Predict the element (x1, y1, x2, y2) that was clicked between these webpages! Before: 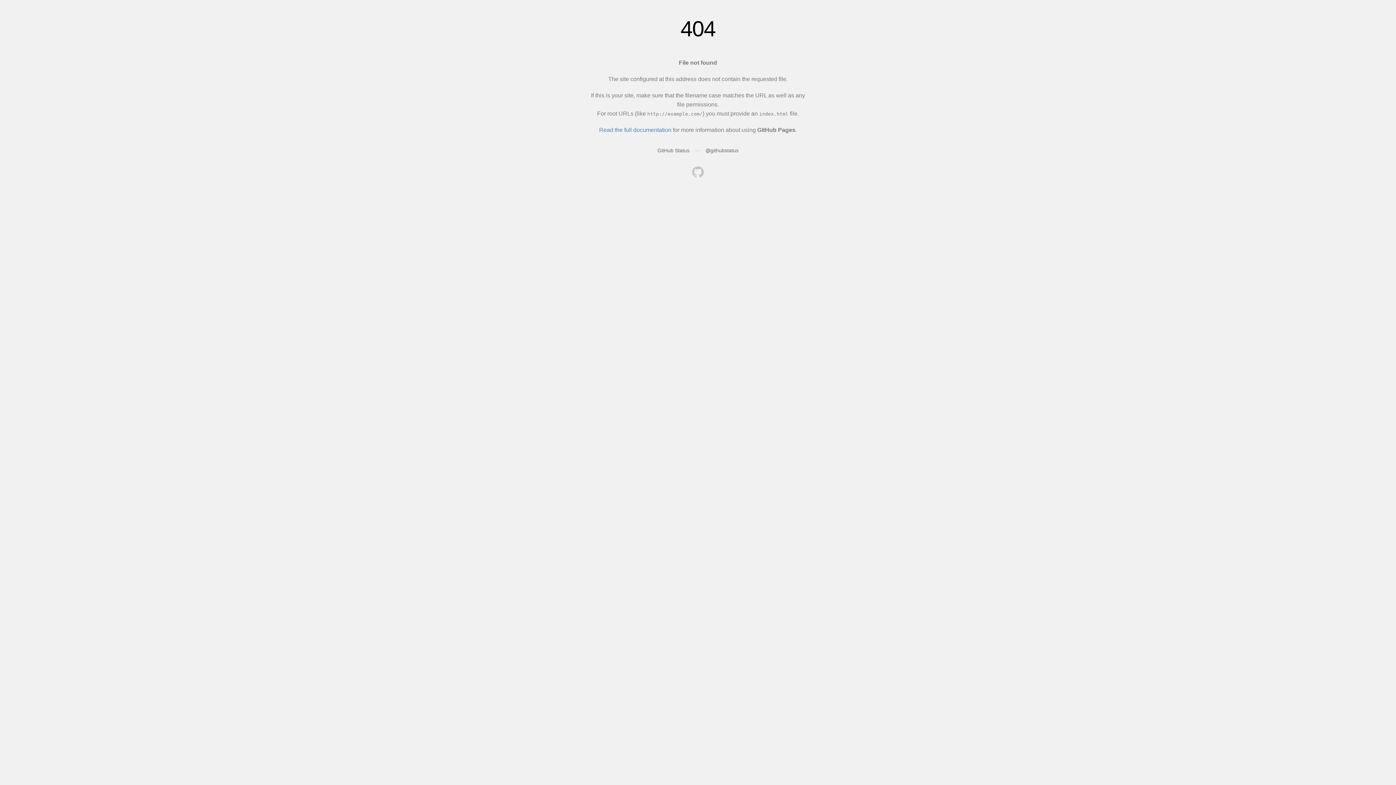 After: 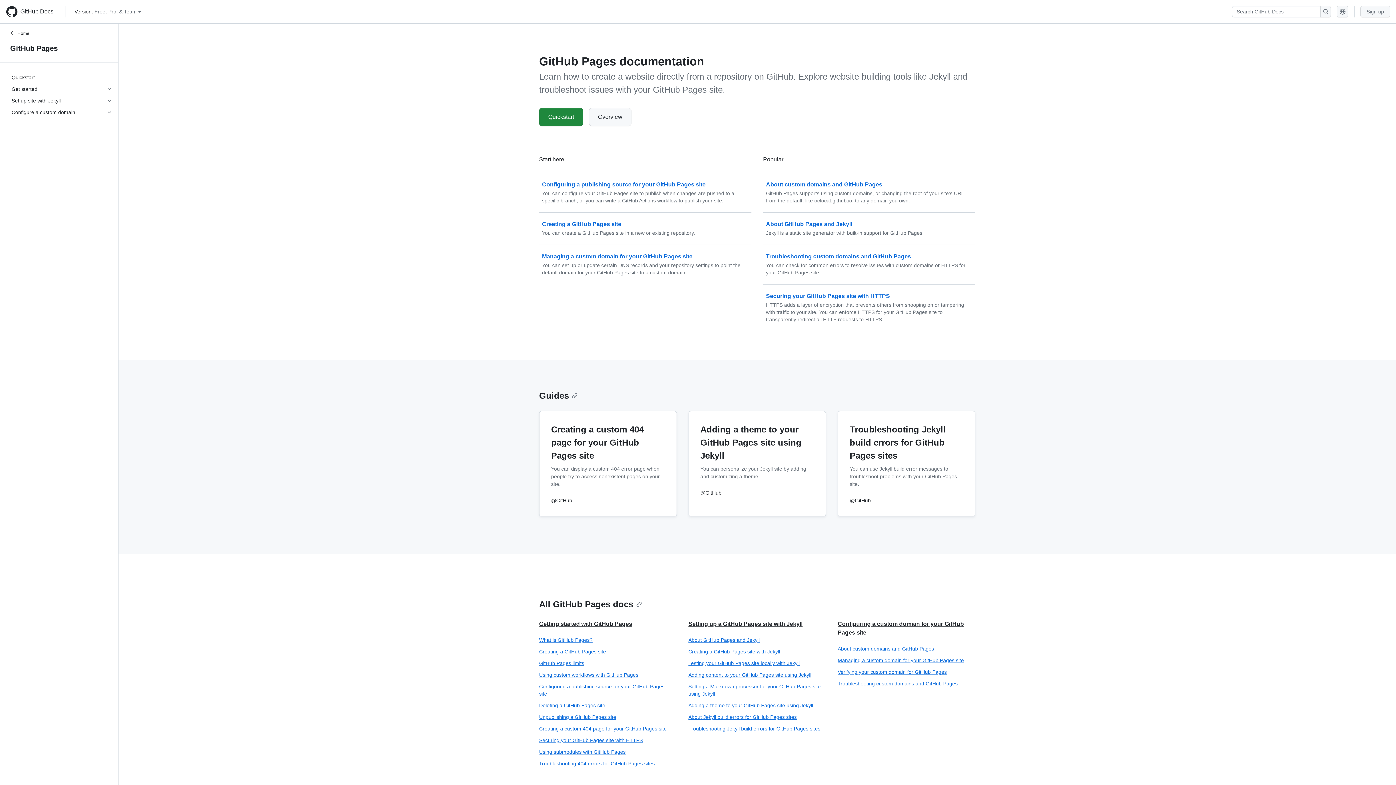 Action: bbox: (599, 126, 671, 133) label: Read the full documentation